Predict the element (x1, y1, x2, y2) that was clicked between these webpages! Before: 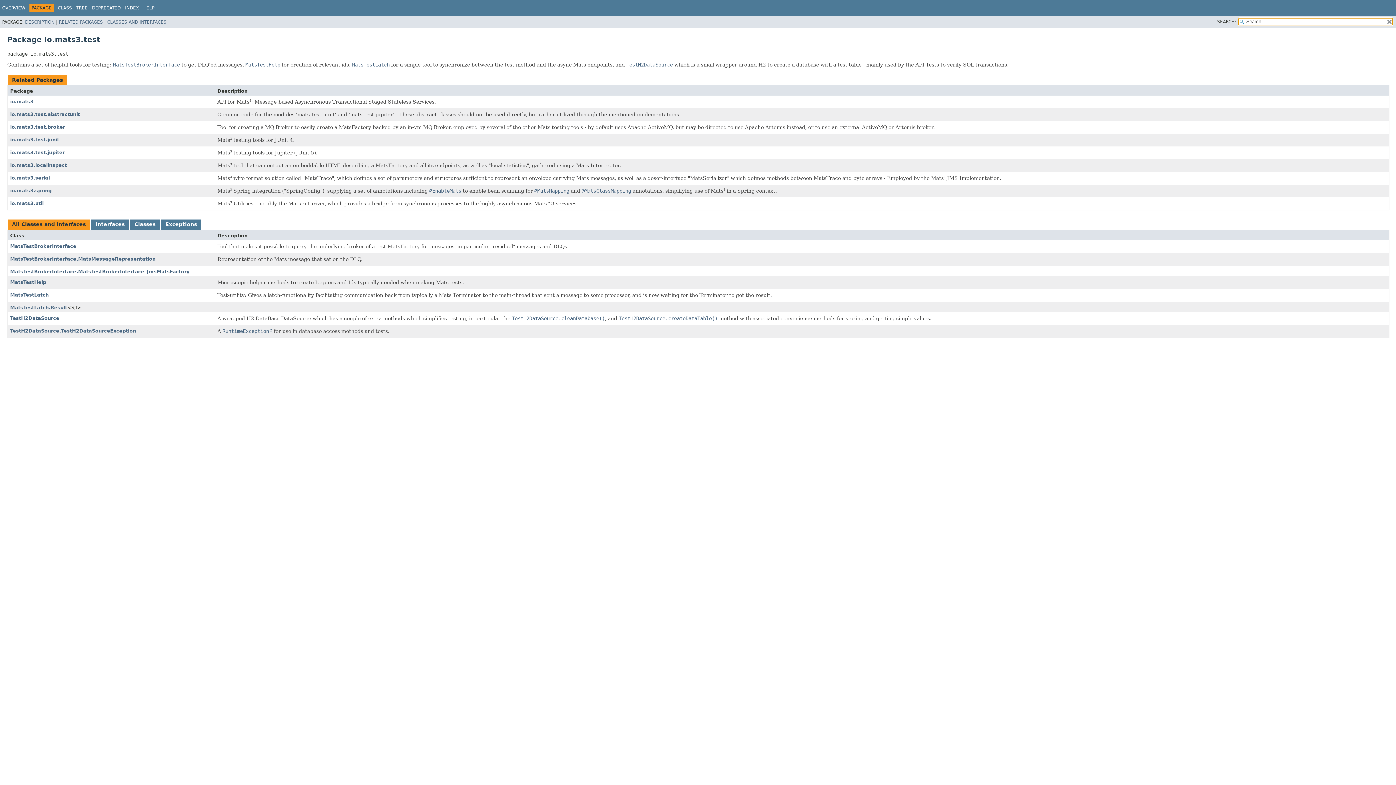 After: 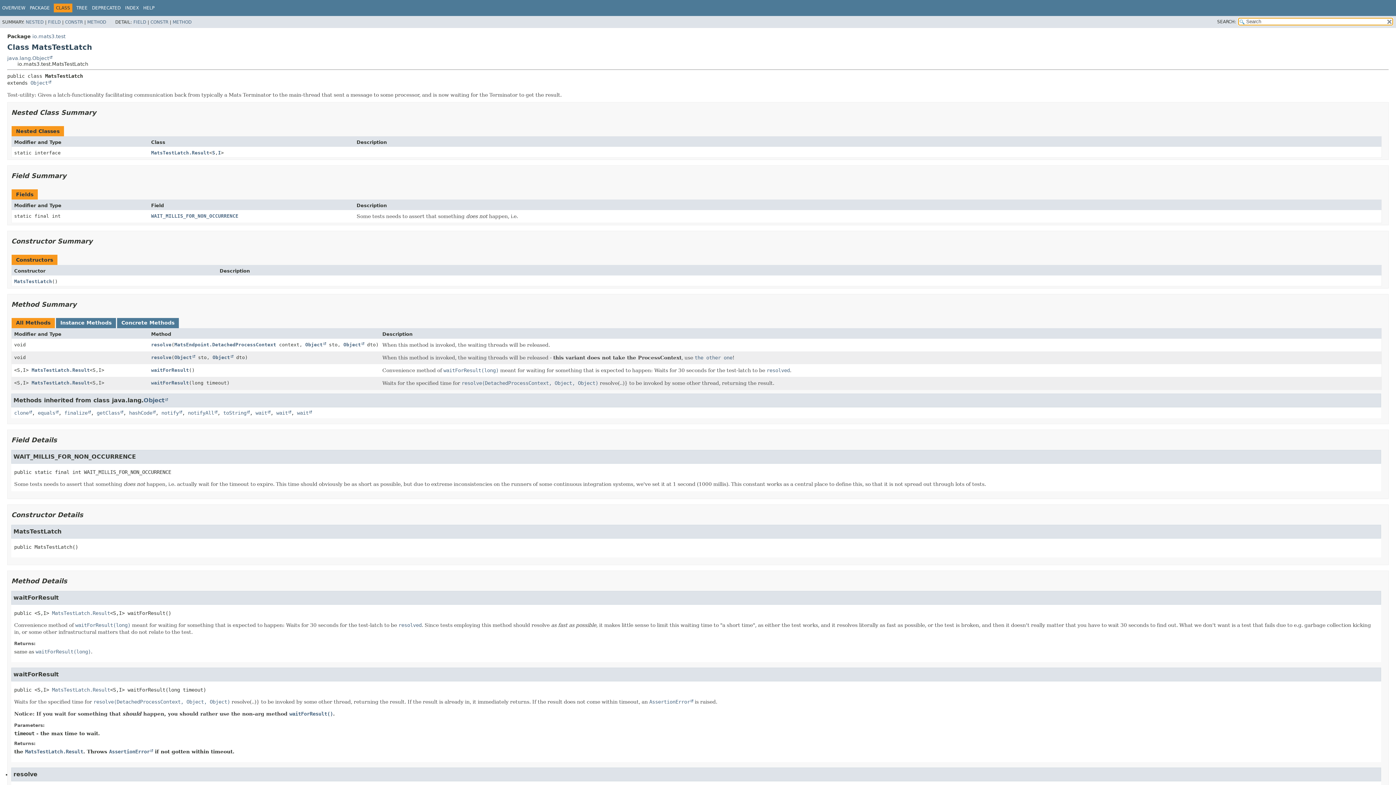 Action: label: MatsTestLatch bbox: (10, 292, 48, 297)